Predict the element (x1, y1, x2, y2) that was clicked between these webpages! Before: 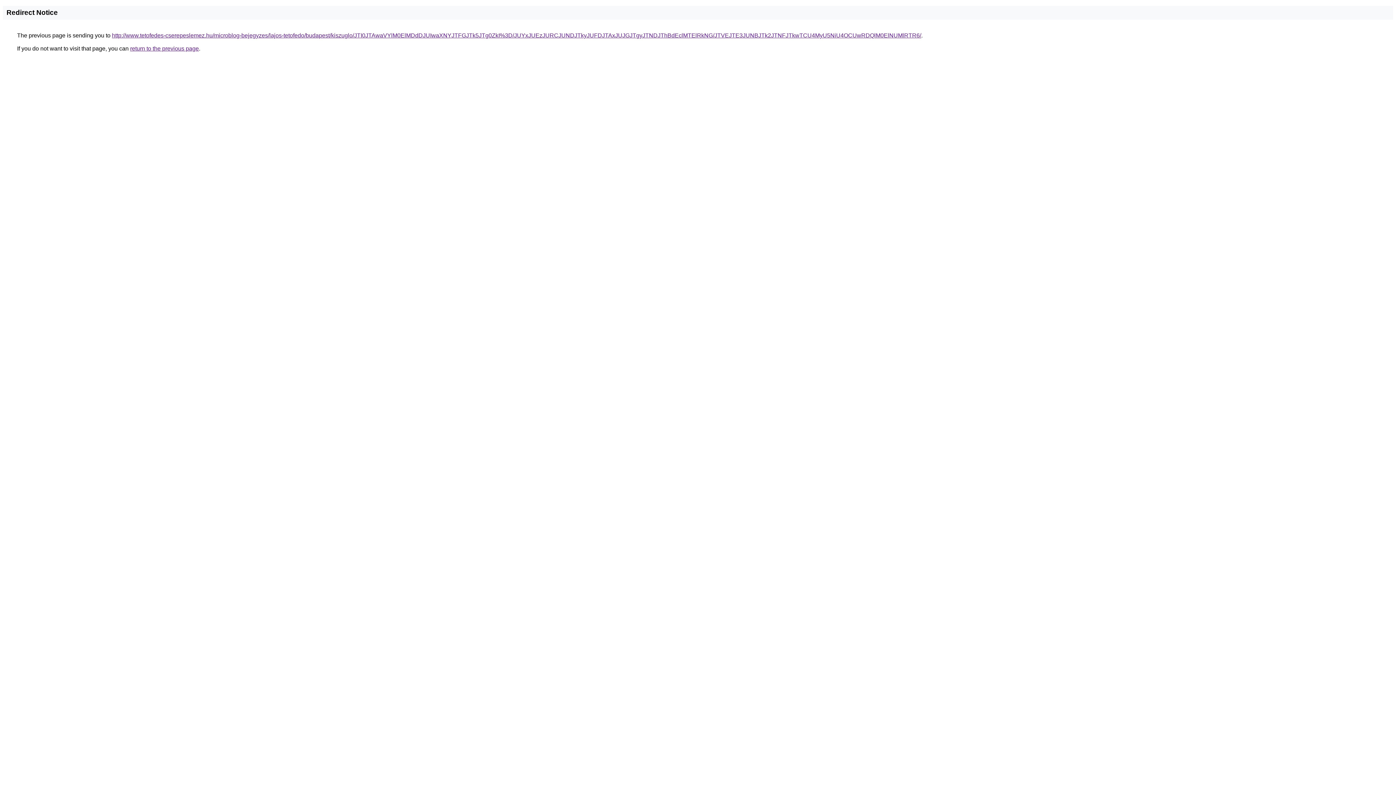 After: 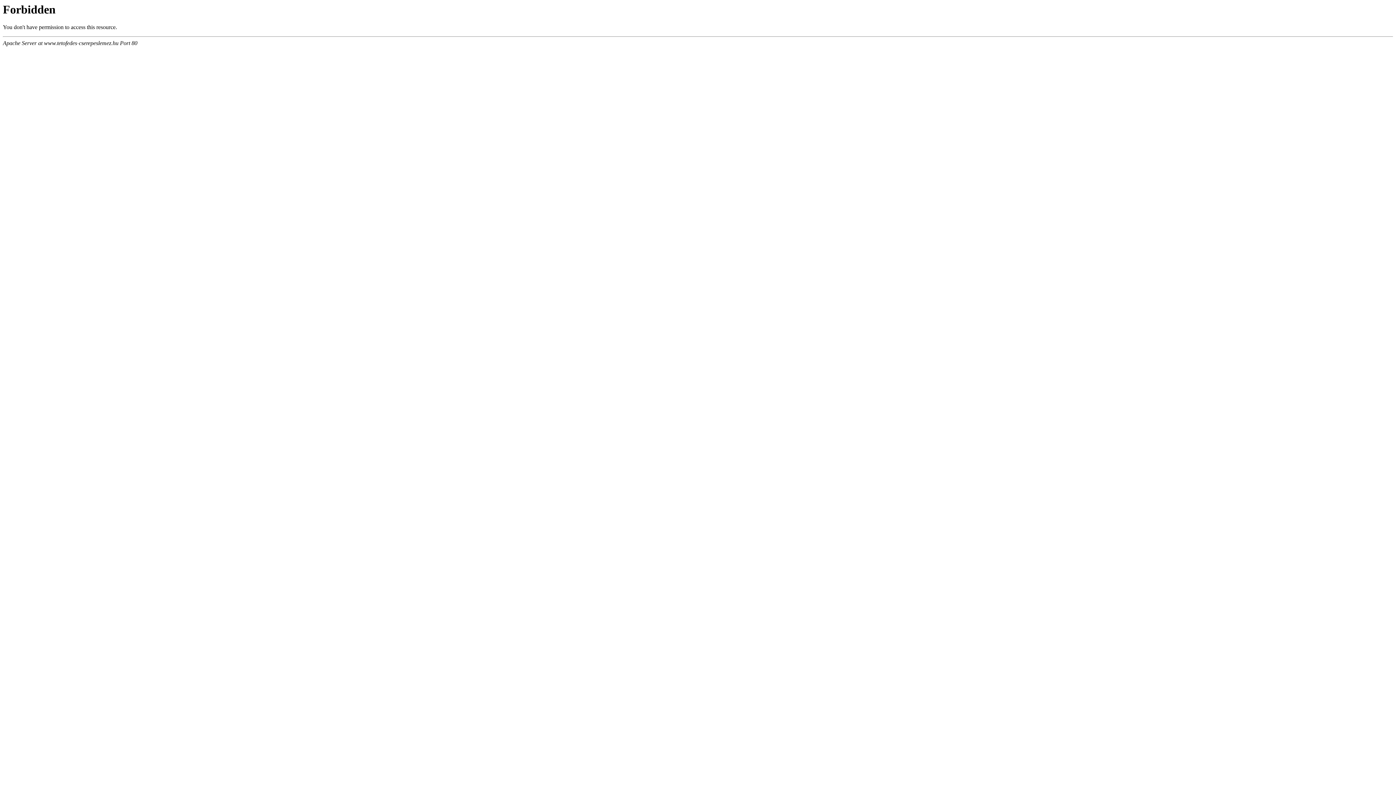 Action: bbox: (112, 32, 921, 38) label: http://www.tetofedes-cserepeslemez.hu/microblog-bejegyzes/lajos-tetofedo/budapest/kiszuglo/JTI0JTAwaVYlM0ElMDdDJUIwaXNYJTFGJTk5JTg0ZkI%3D/JUYxJUEzJURCJUNDJTkyJUFDJTAxJUJGJTgyJTNDJThBdEclMTElRkNG/JTVEJTE3JUNBJTk2JTNFJTkwTCU4MyU5NiU4OCUwRDQlM0ElNUMlRTR6/